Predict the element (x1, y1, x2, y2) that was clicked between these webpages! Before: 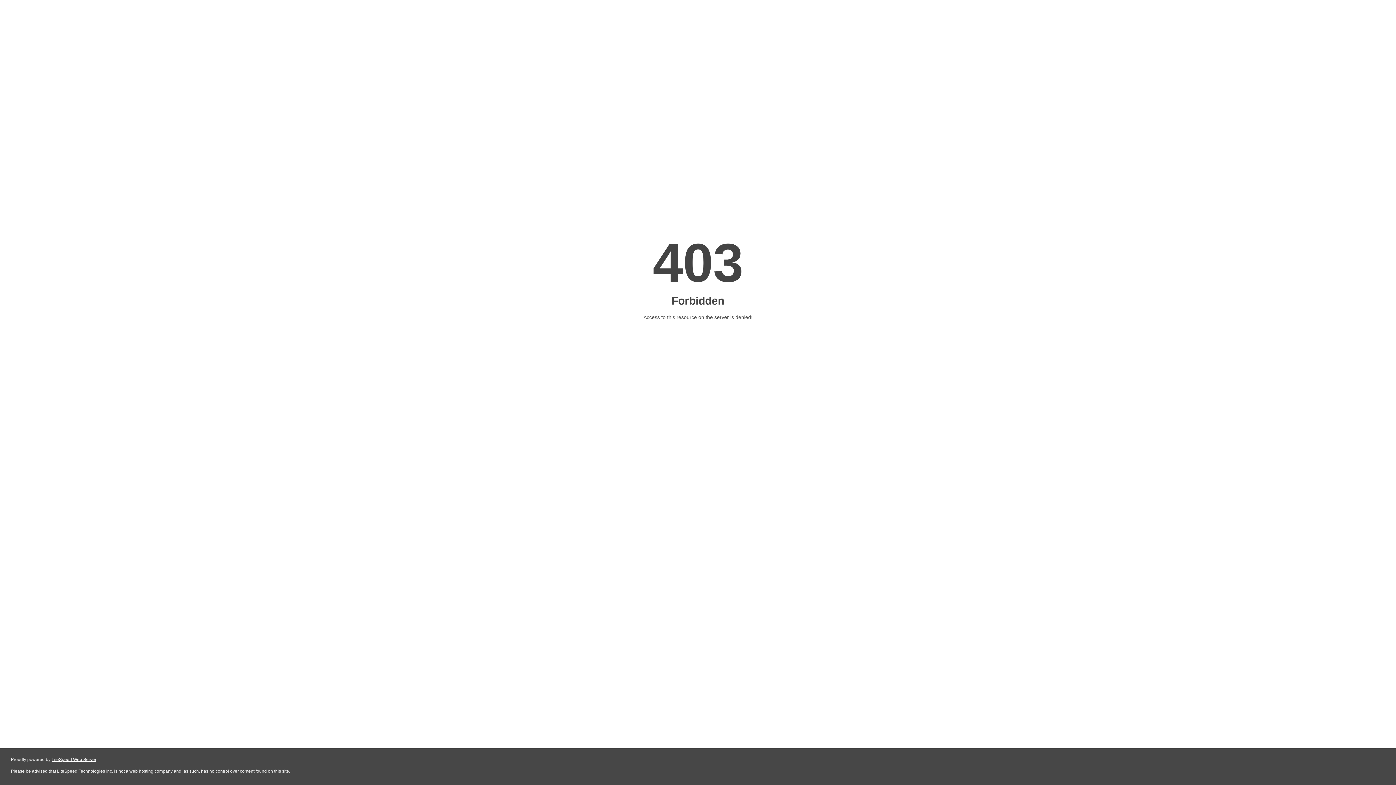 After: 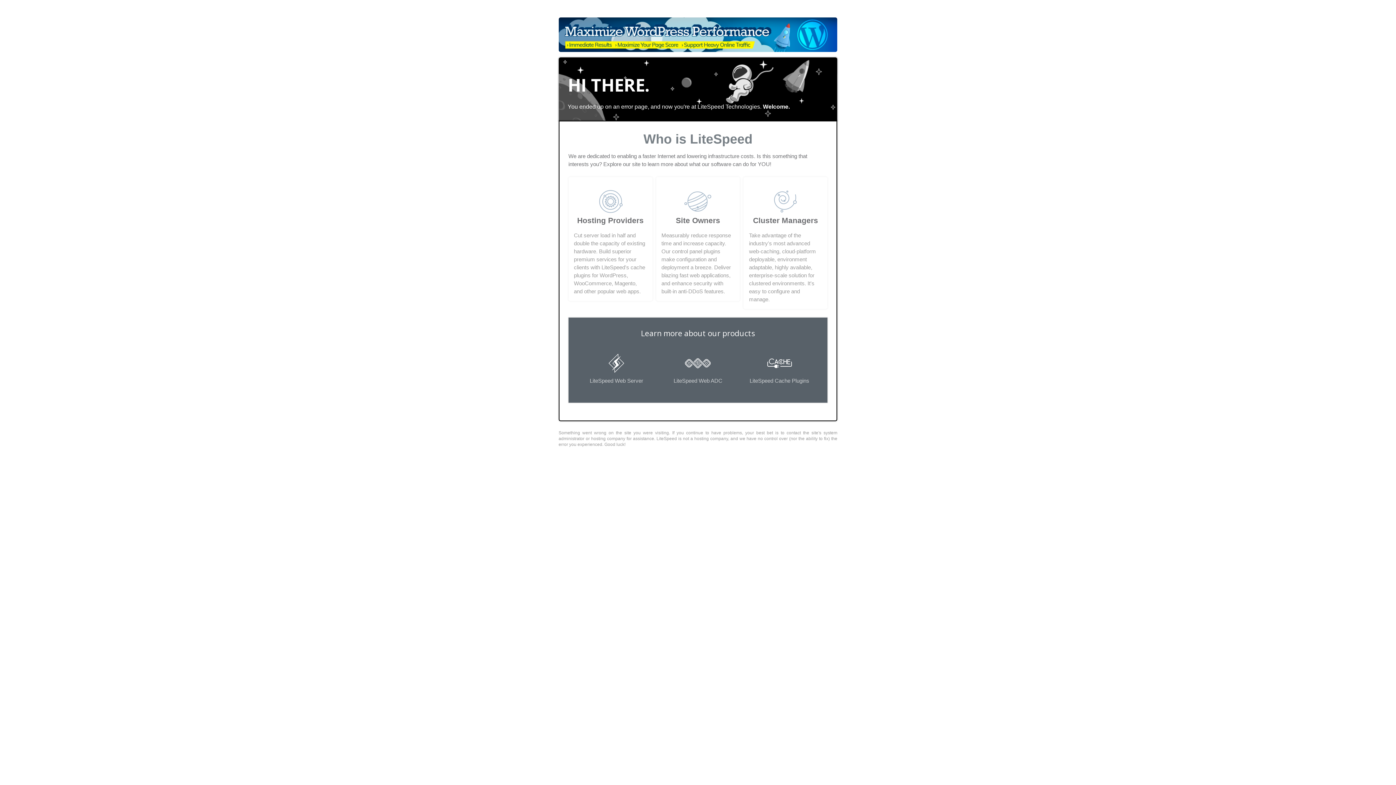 Action: label: LiteSpeed Web Server bbox: (51, 757, 96, 762)